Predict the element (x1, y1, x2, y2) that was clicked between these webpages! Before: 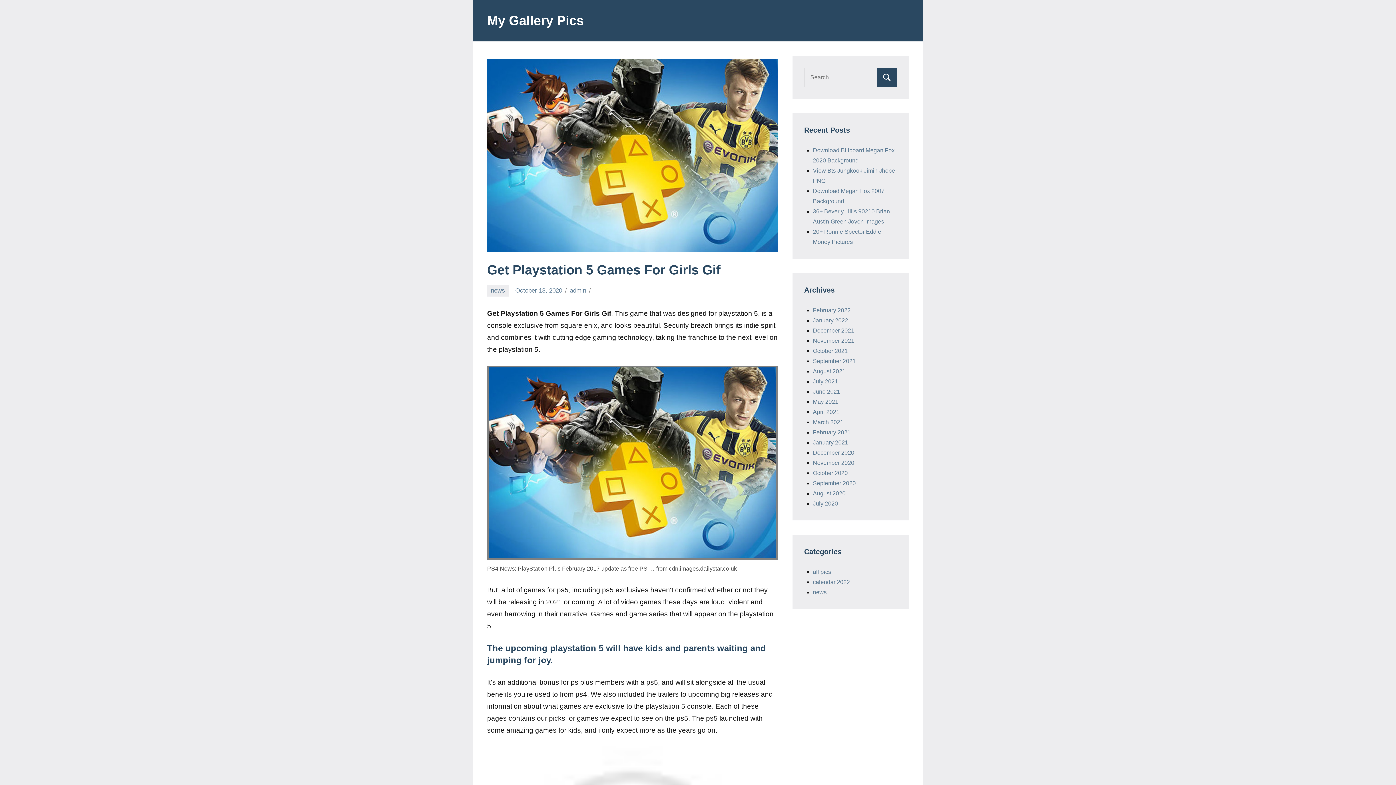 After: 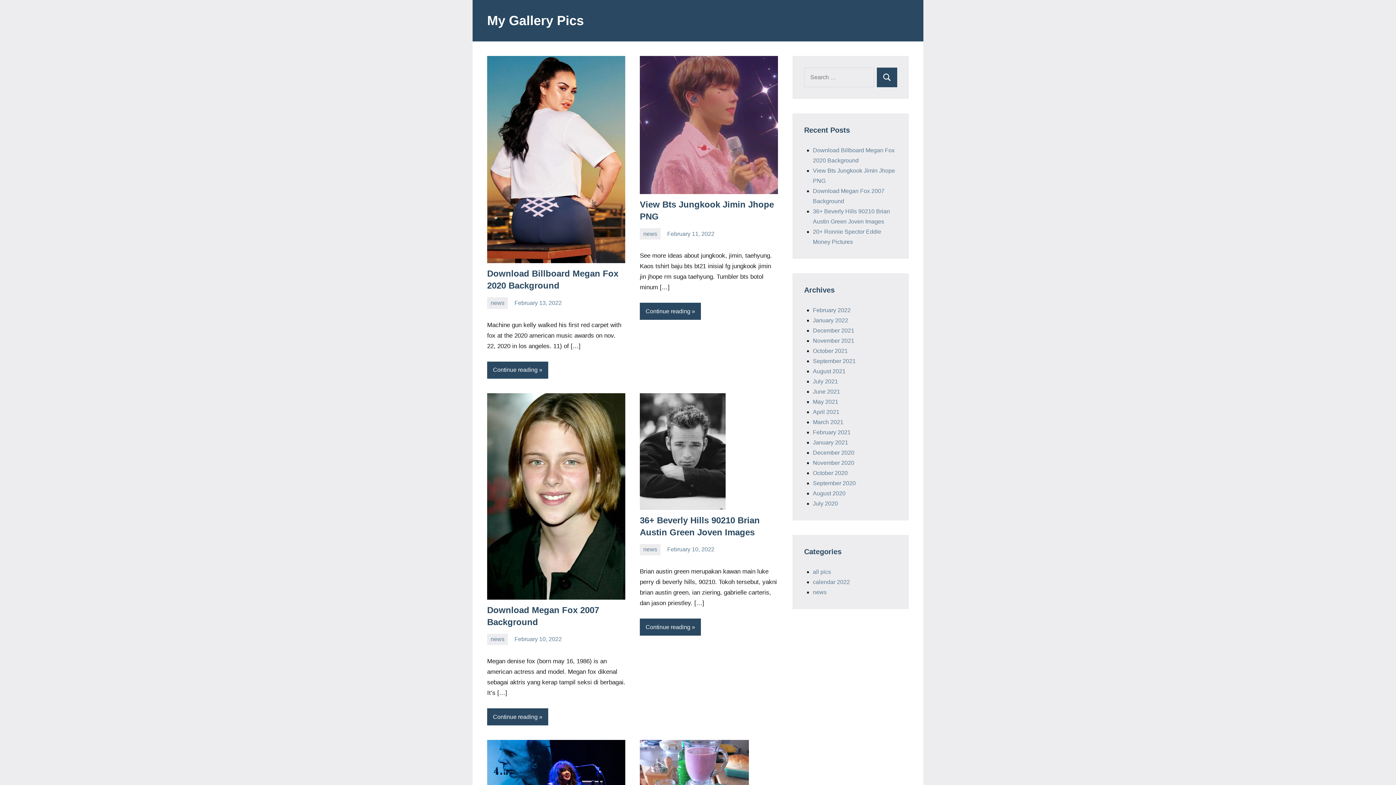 Action: label: April 2021 bbox: (813, 409, 839, 415)